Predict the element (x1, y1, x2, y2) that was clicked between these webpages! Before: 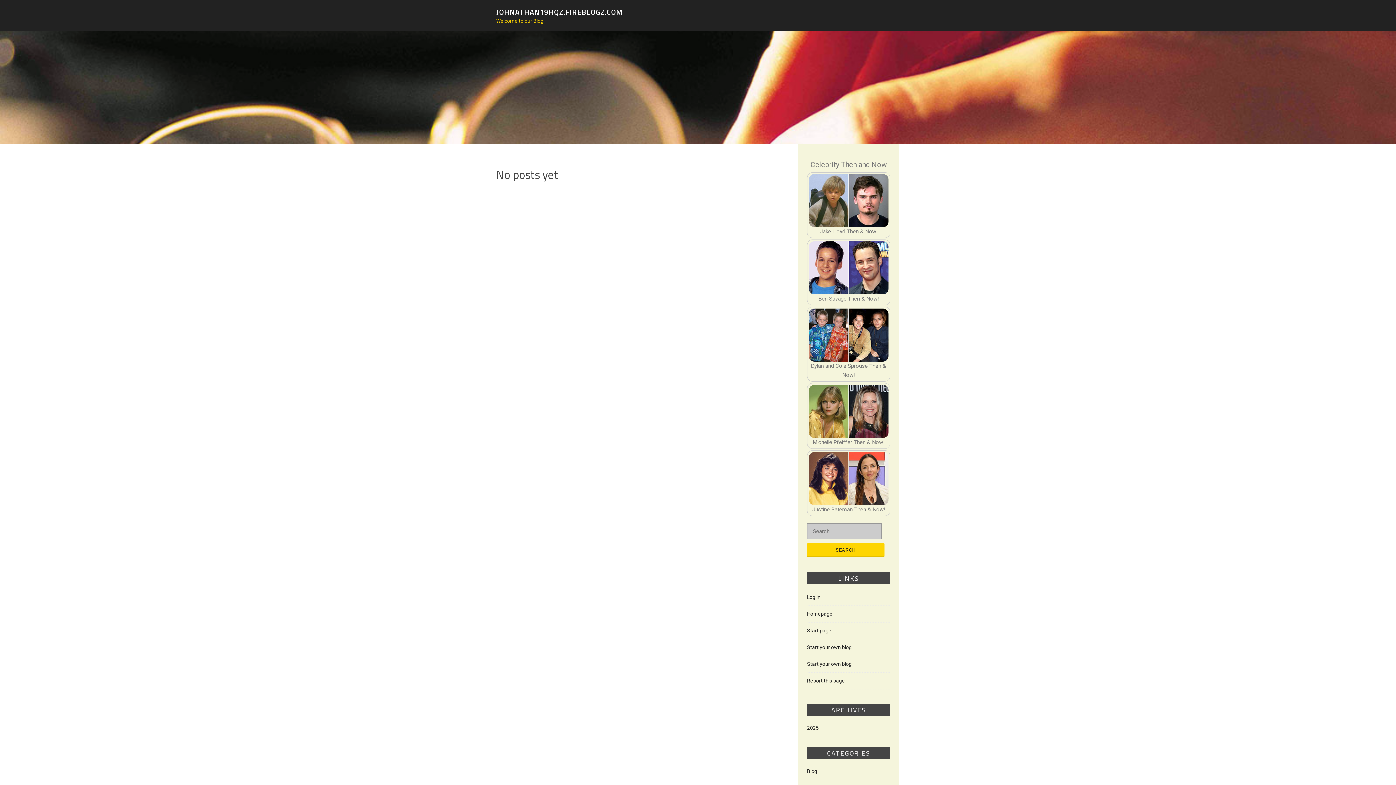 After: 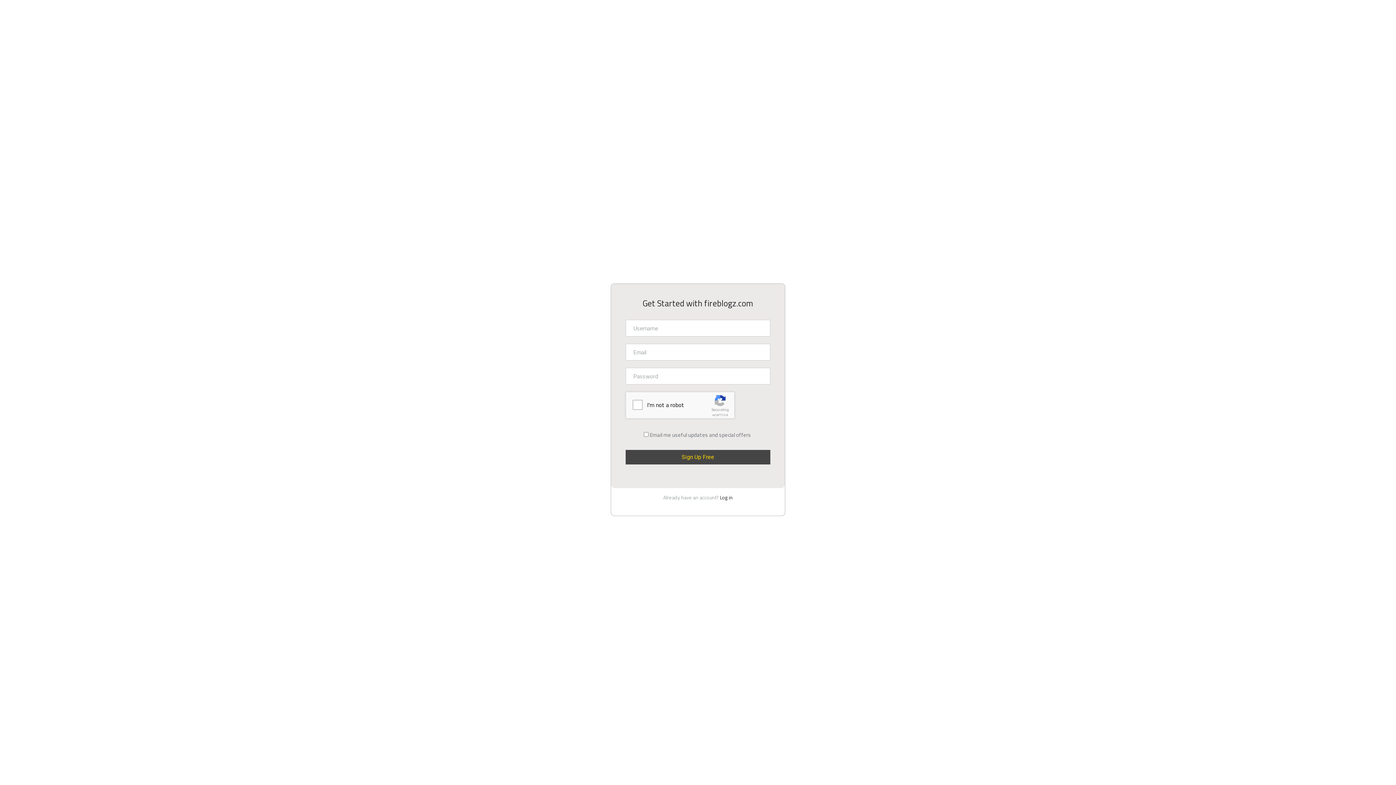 Action: bbox: (807, 644, 852, 650) label: Start your own blog